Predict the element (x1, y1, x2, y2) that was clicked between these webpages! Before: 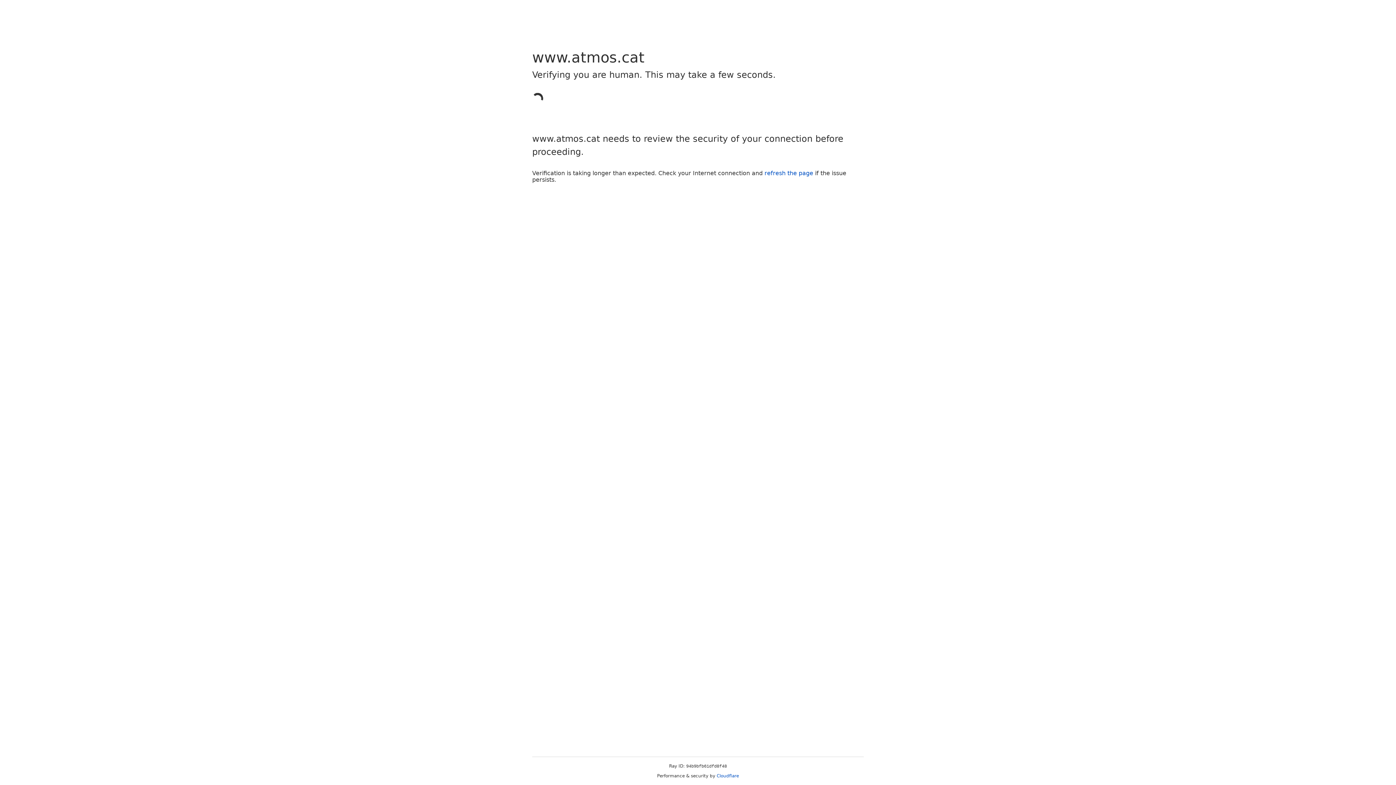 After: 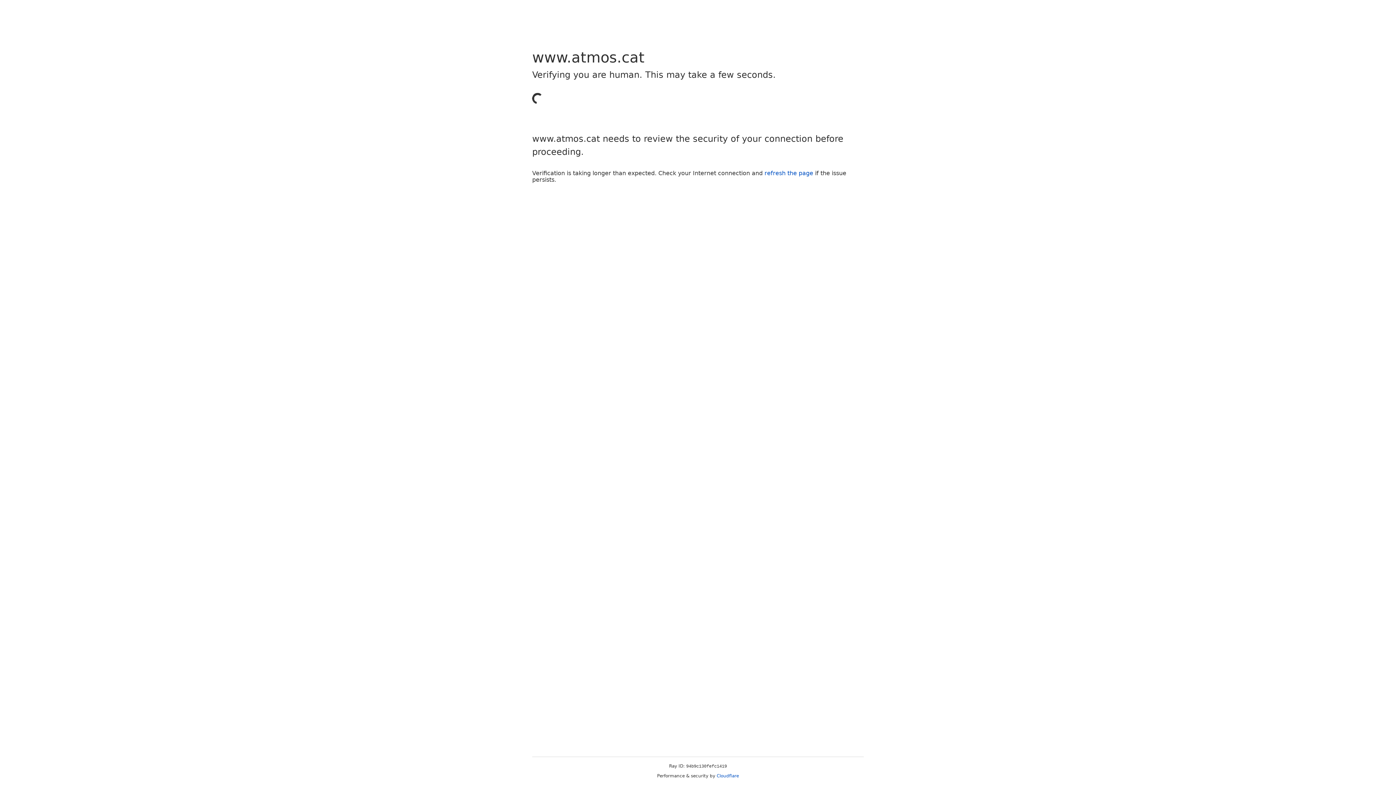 Action: label: refresh the page bbox: (764, 169, 813, 176)